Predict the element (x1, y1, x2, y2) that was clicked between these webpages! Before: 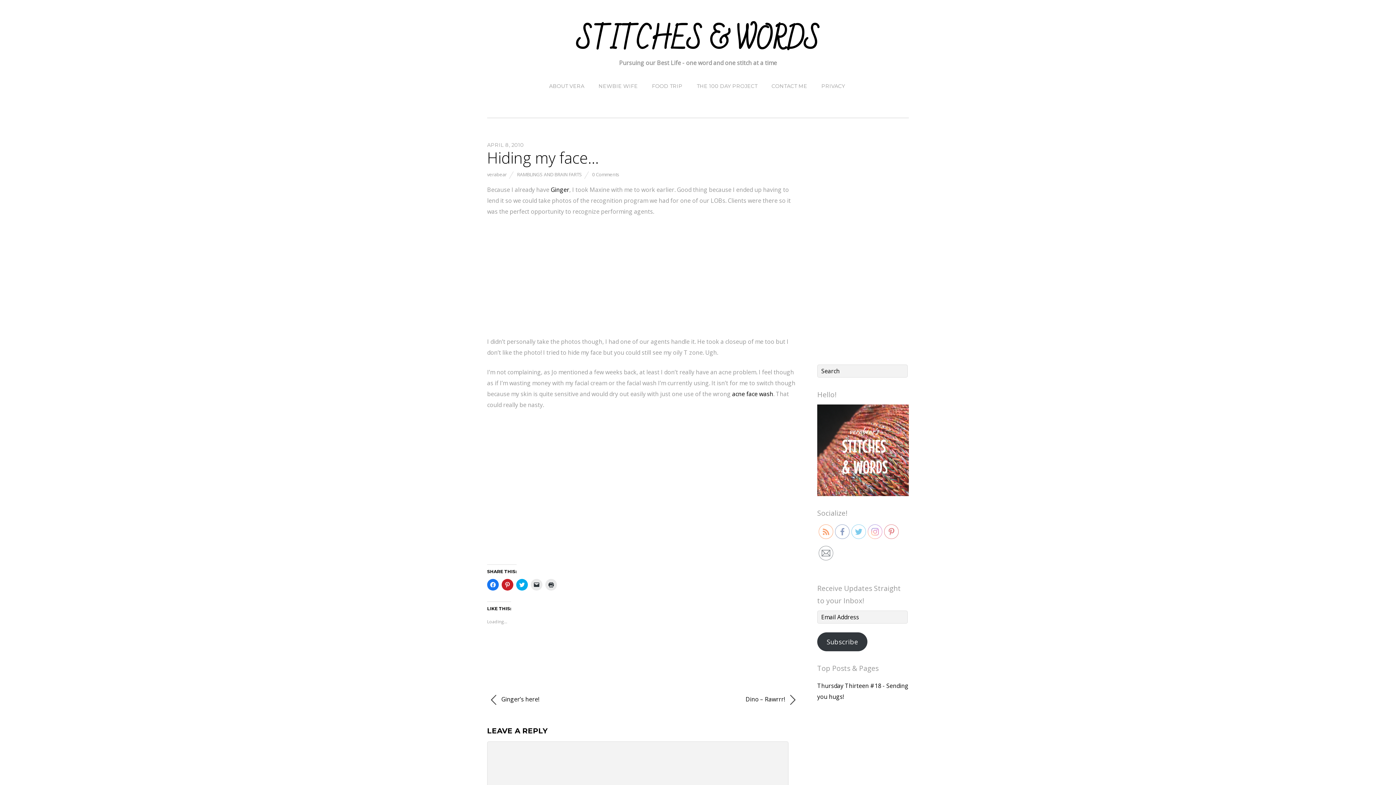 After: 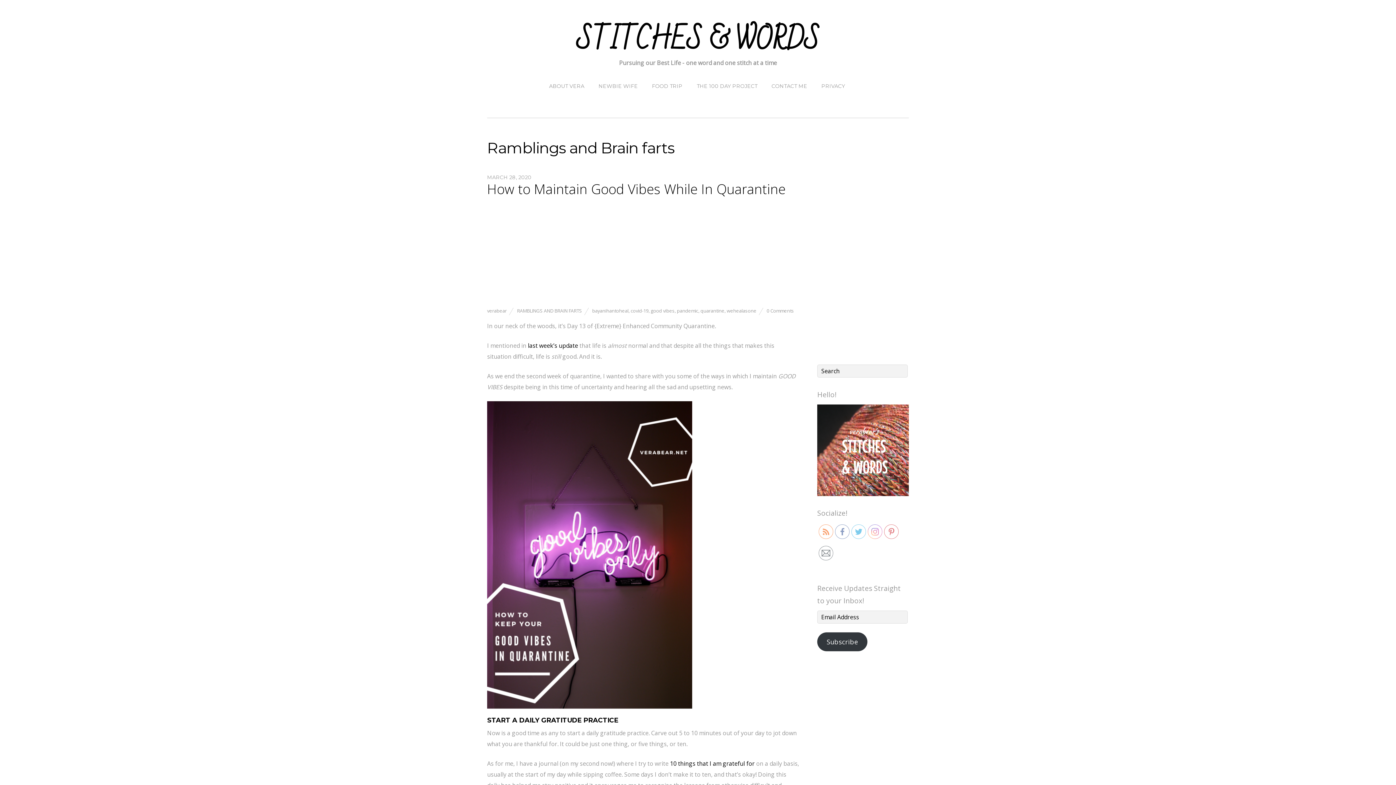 Action: label: RAMBLINGS AND BRAIN FARTS bbox: (517, 171, 582, 177)